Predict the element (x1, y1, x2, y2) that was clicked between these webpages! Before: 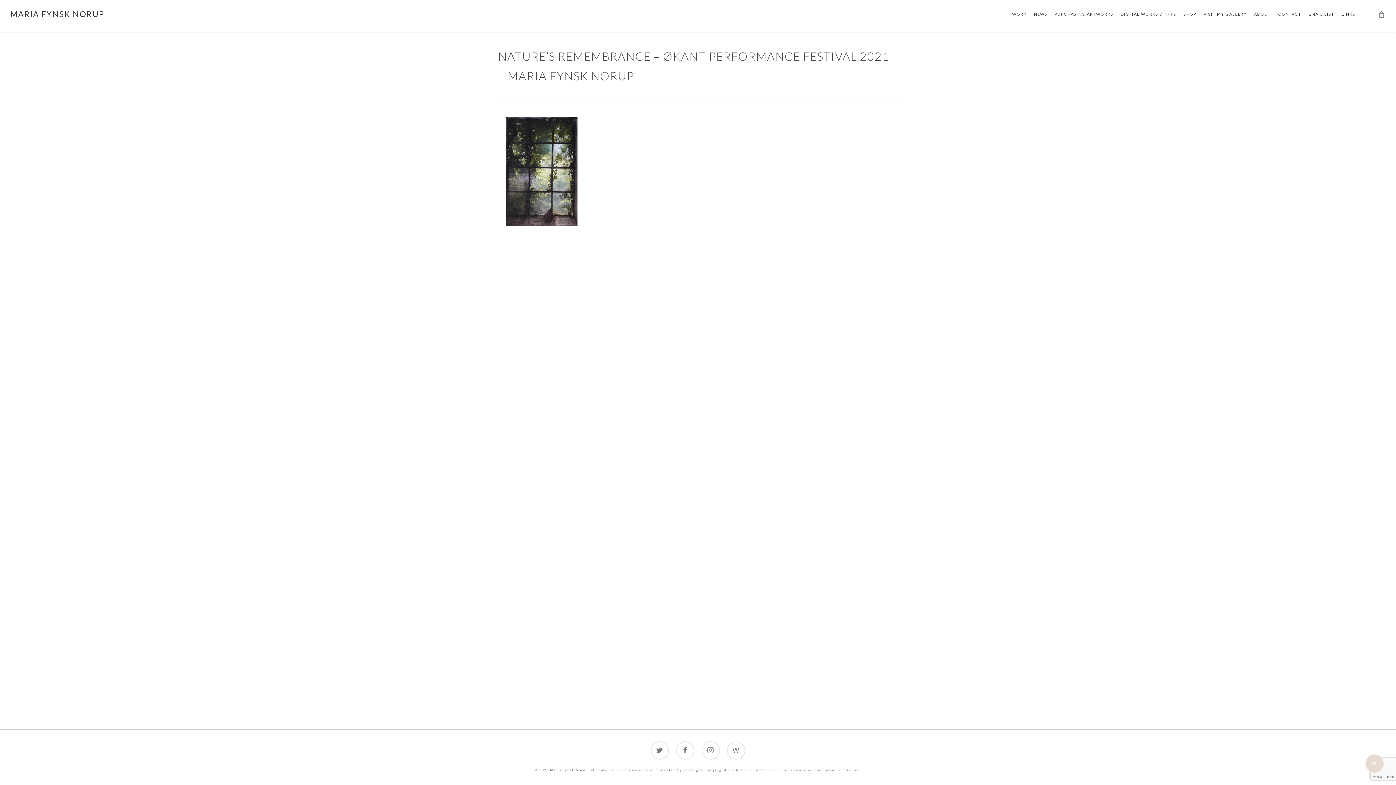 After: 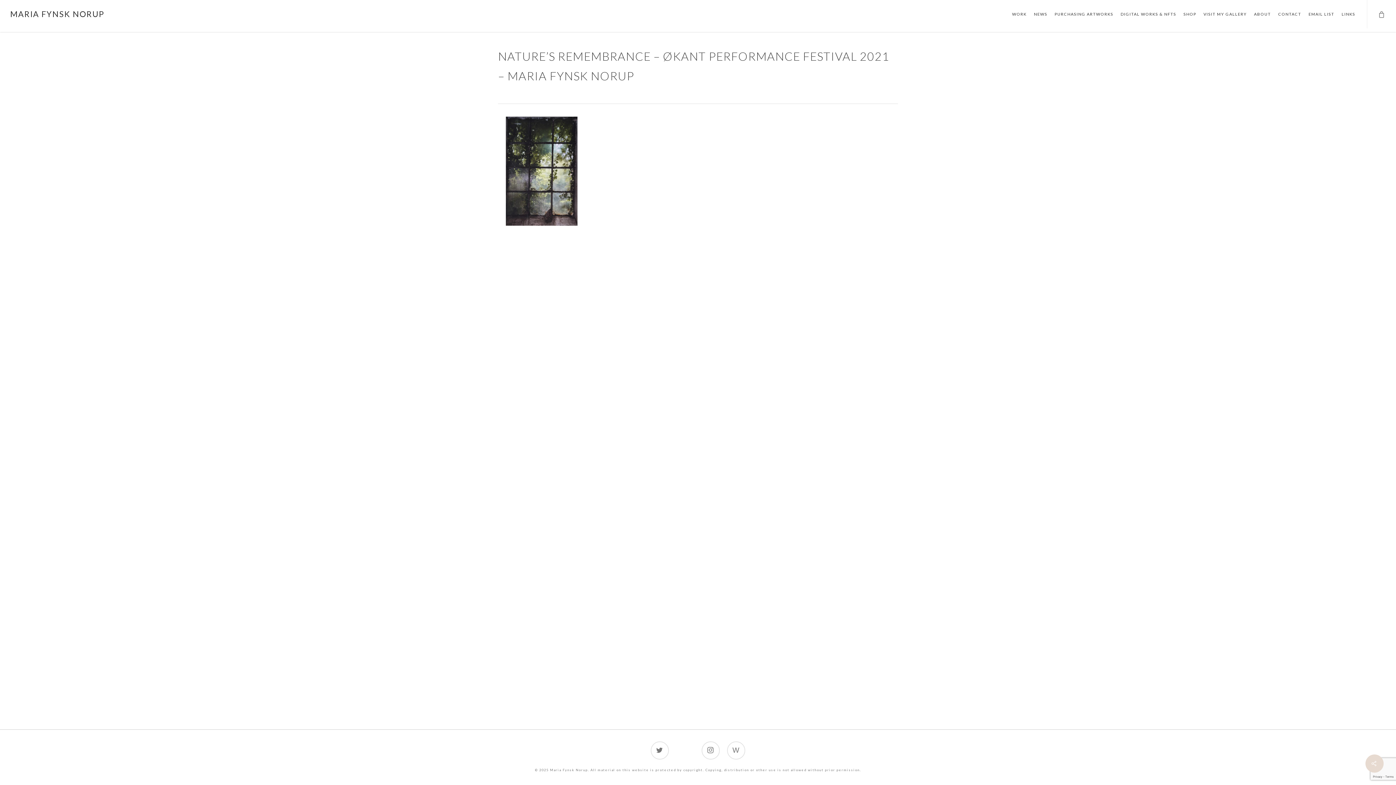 Action: bbox: (676, 741, 694, 760) label: facebook